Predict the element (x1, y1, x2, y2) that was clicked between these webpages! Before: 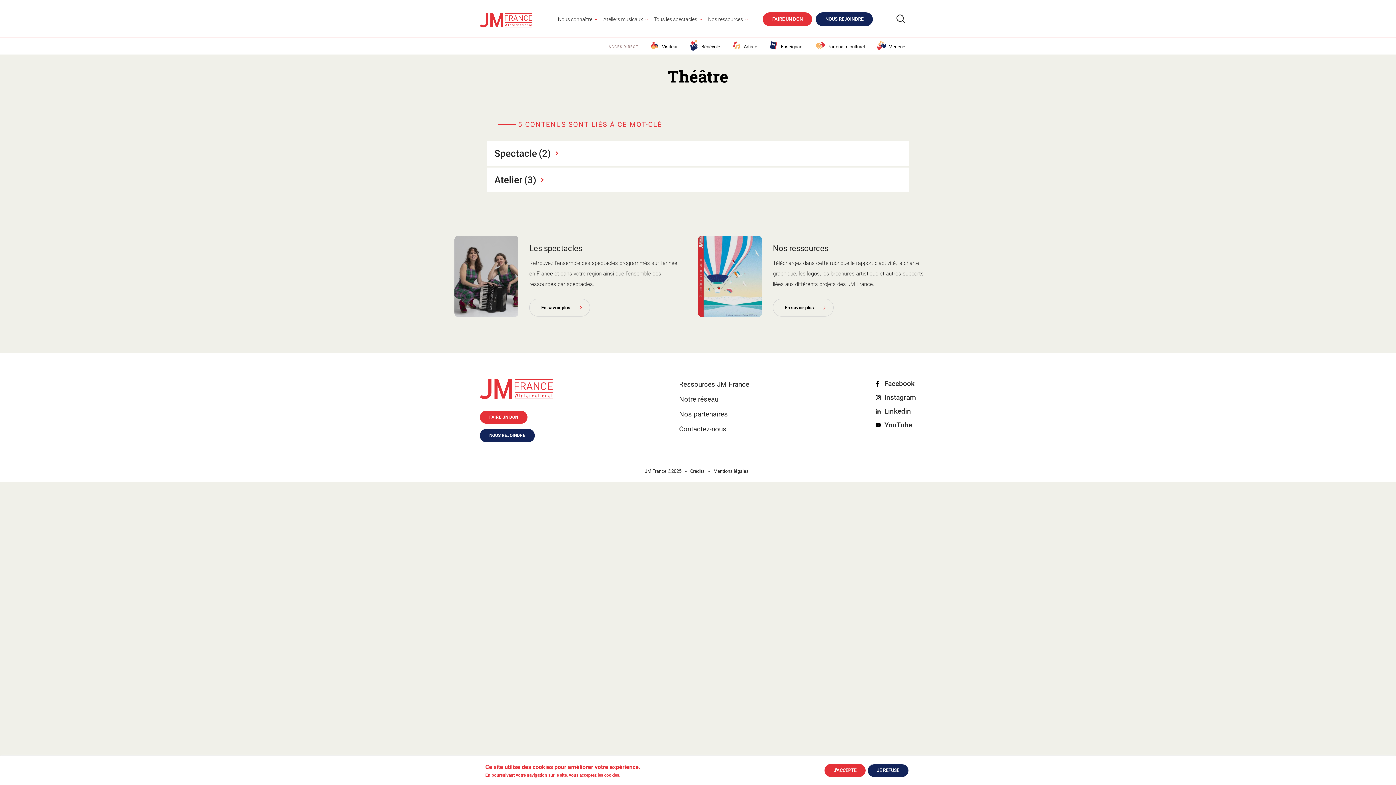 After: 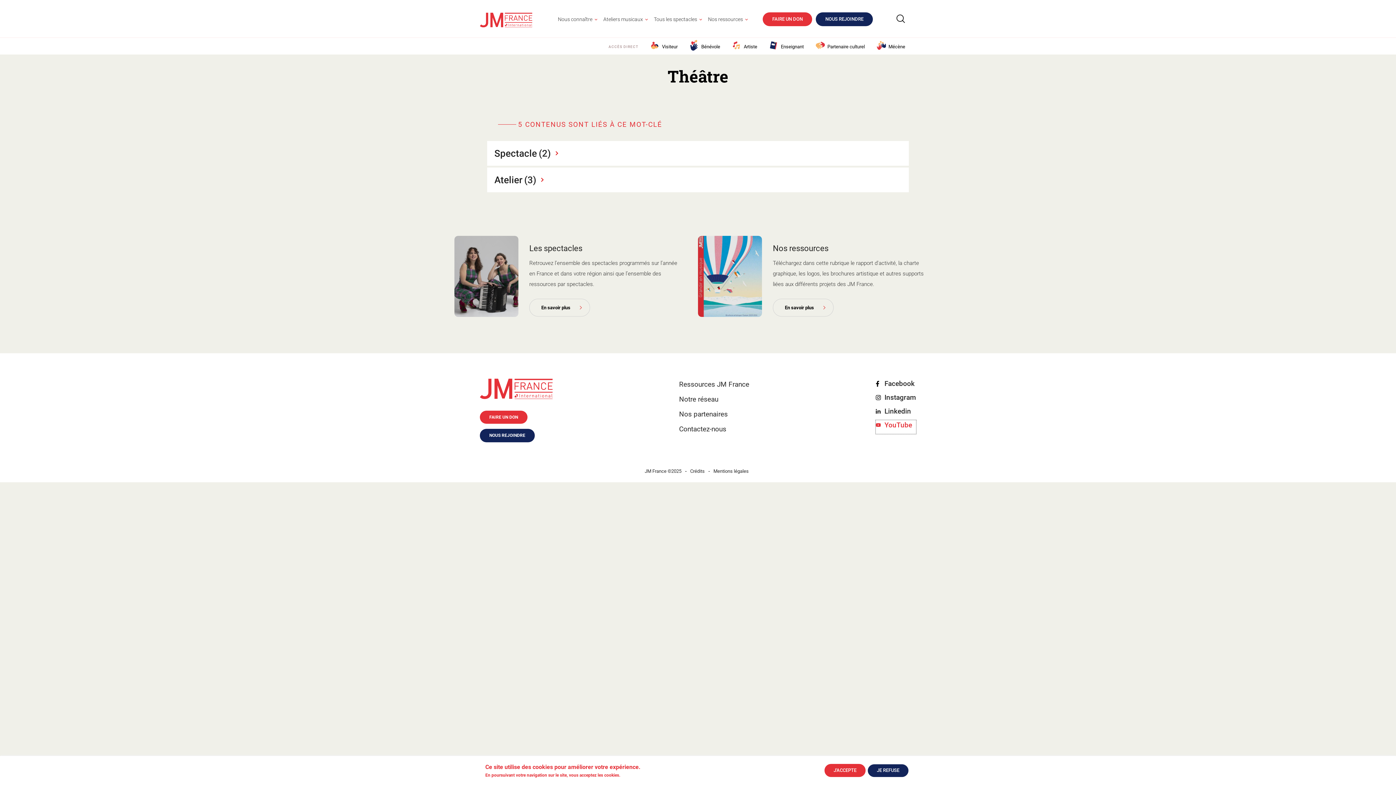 Action: bbox: (876, 420, 916, 434) label: YouTube